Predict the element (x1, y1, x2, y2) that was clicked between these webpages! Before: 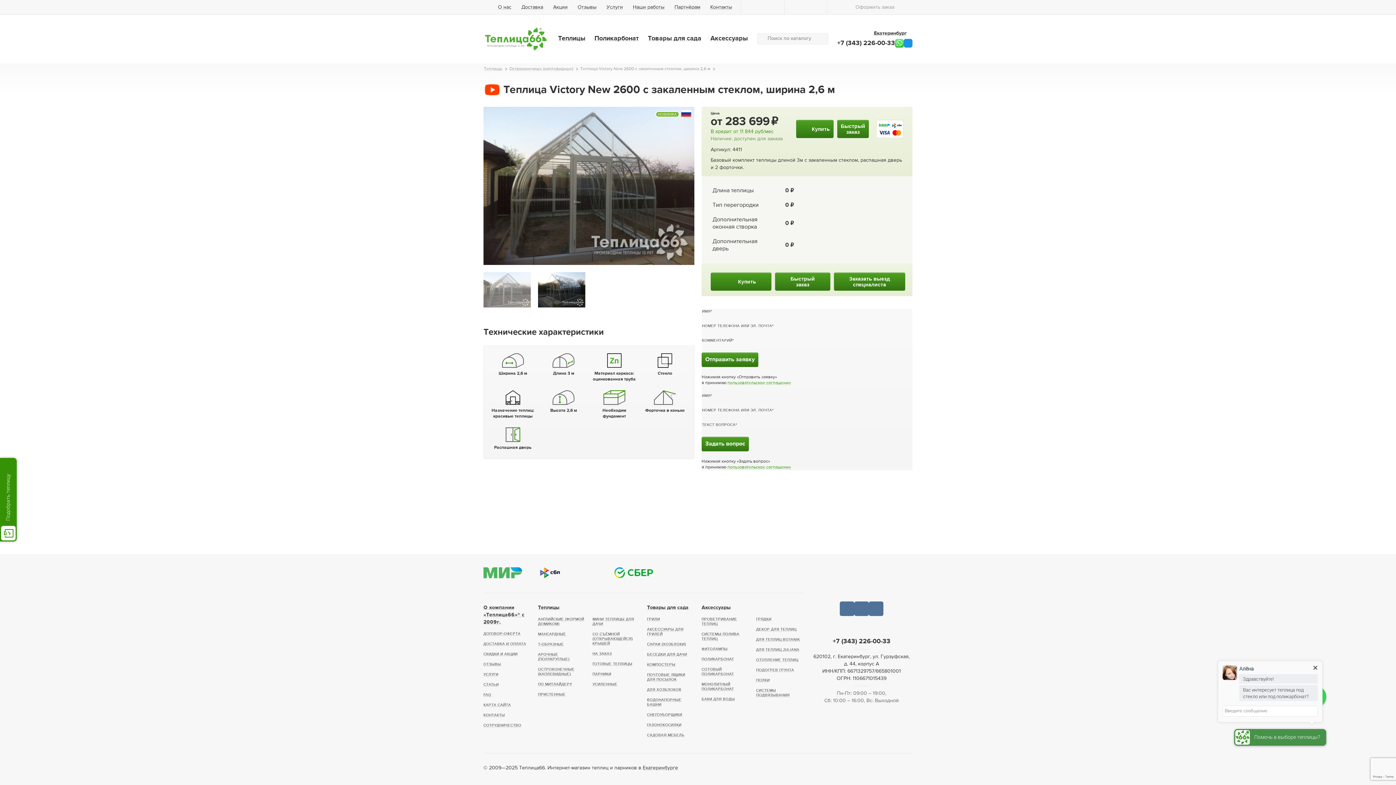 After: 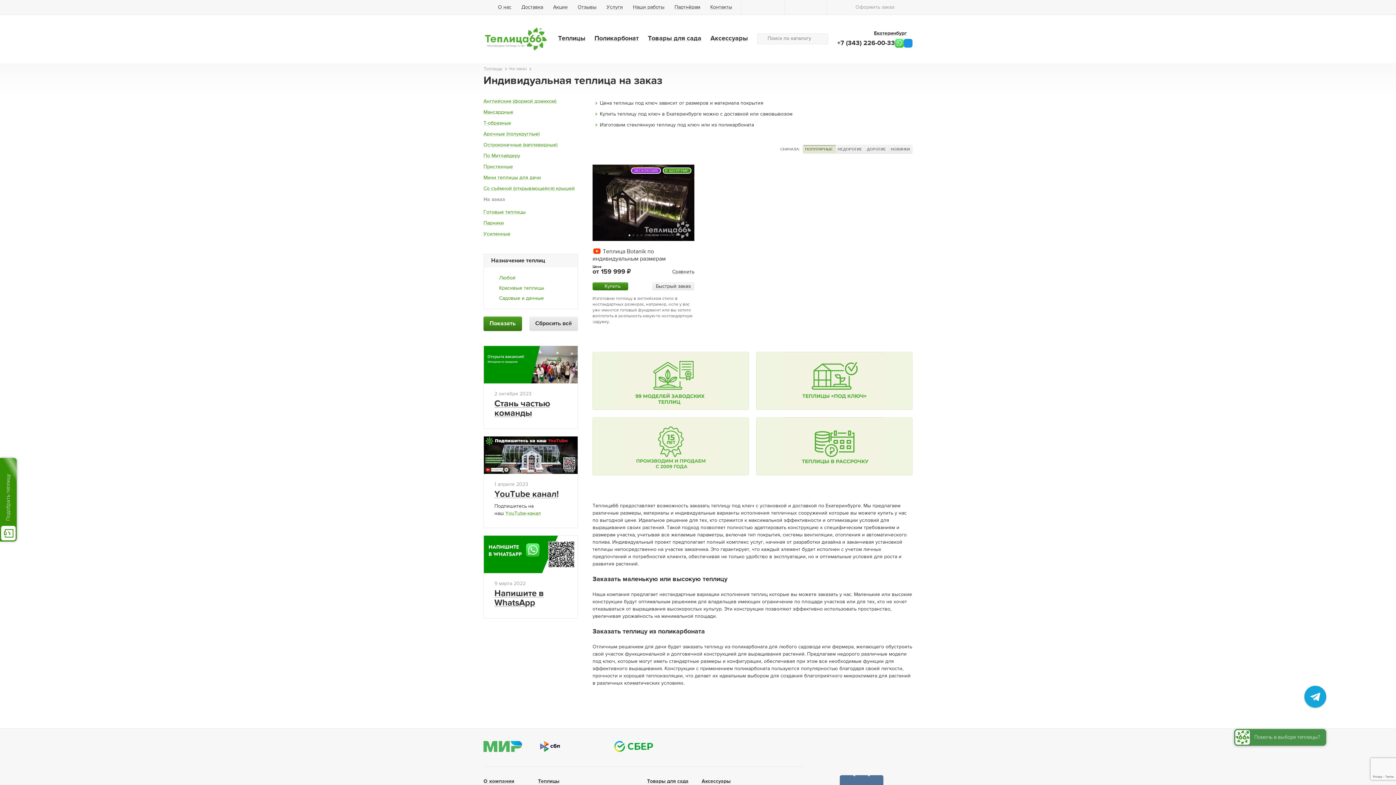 Action: label: НА ЗАКАЗ bbox: (592, 652, 612, 656)